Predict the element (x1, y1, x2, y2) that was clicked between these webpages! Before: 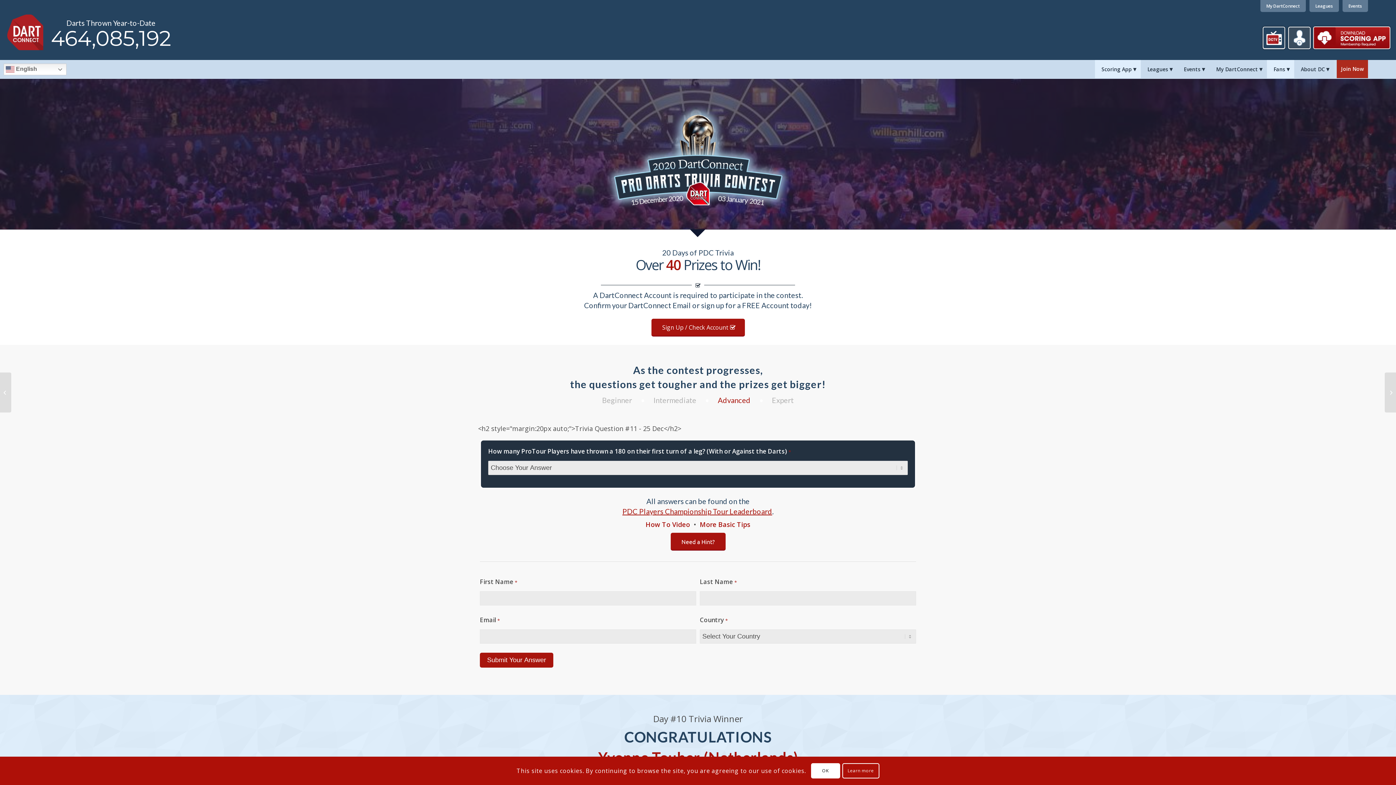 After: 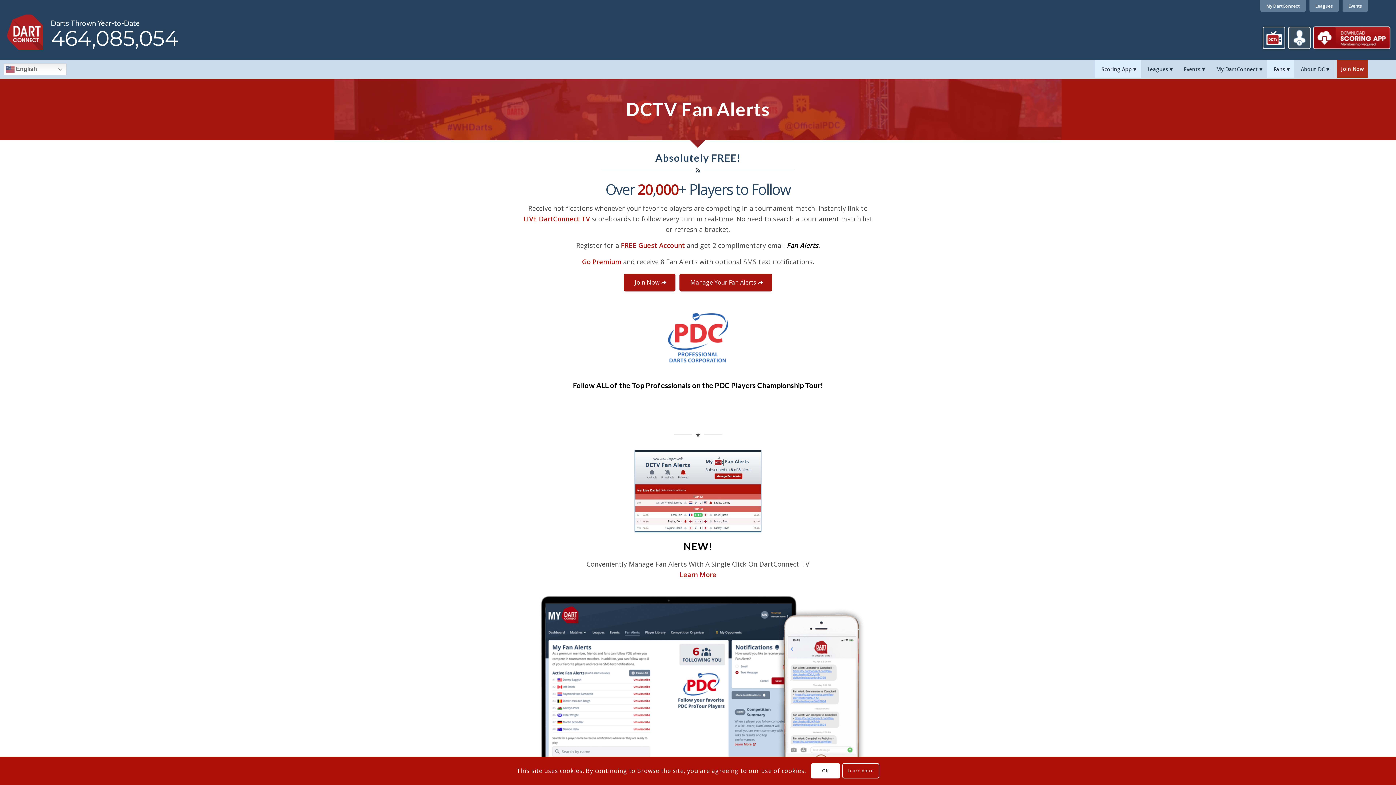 Action: bbox: (1286, 43, 1312, 52)